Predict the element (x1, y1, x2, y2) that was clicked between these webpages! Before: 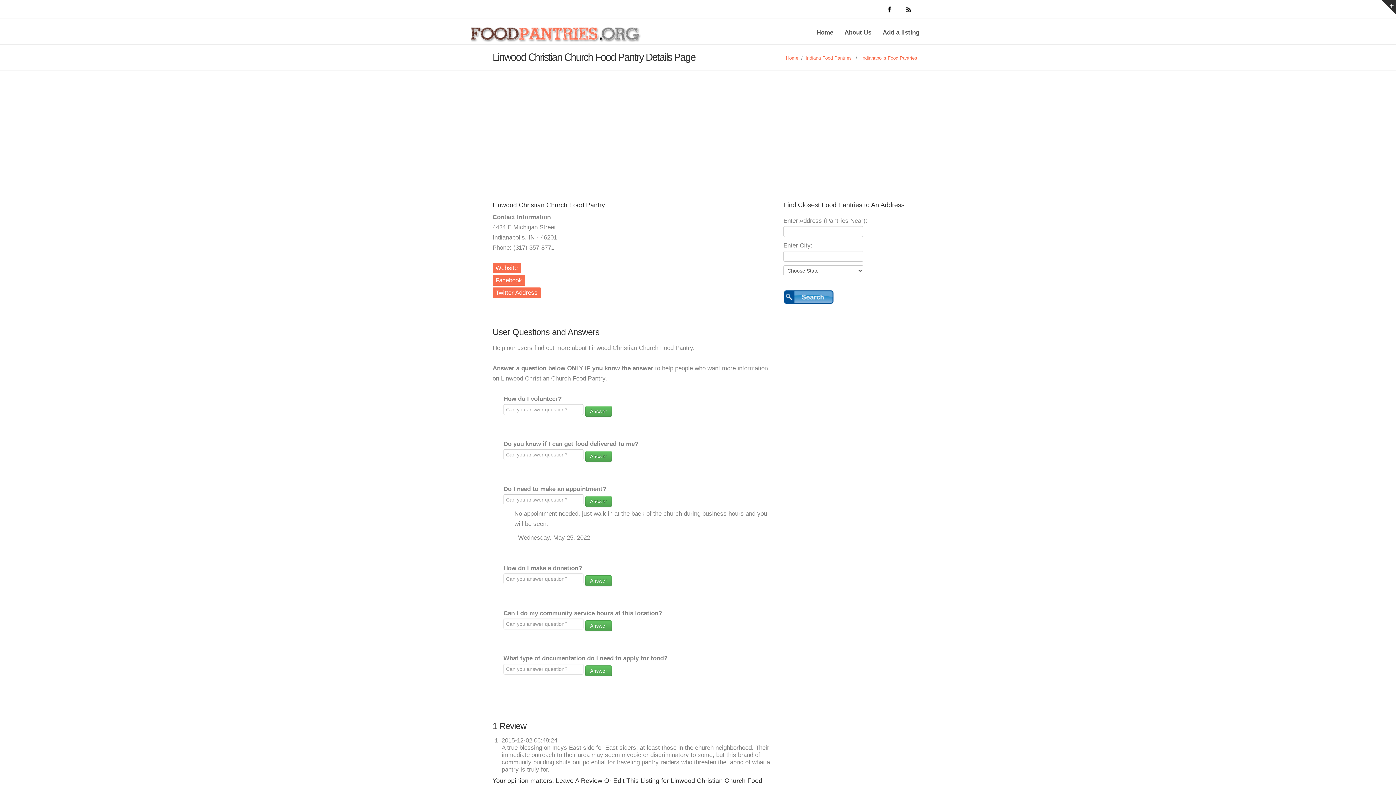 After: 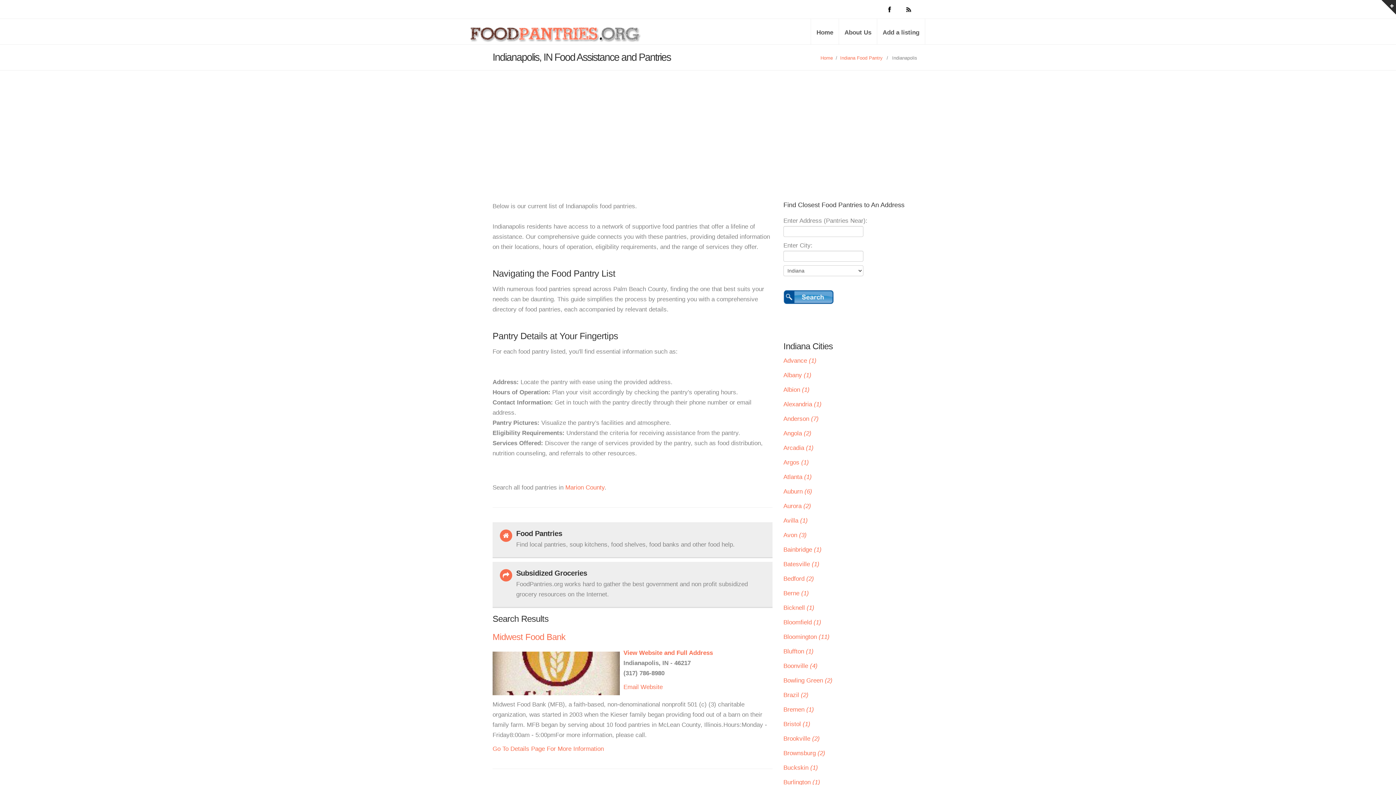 Action: label: Indianapolis Food Pantries bbox: (861, 55, 917, 60)